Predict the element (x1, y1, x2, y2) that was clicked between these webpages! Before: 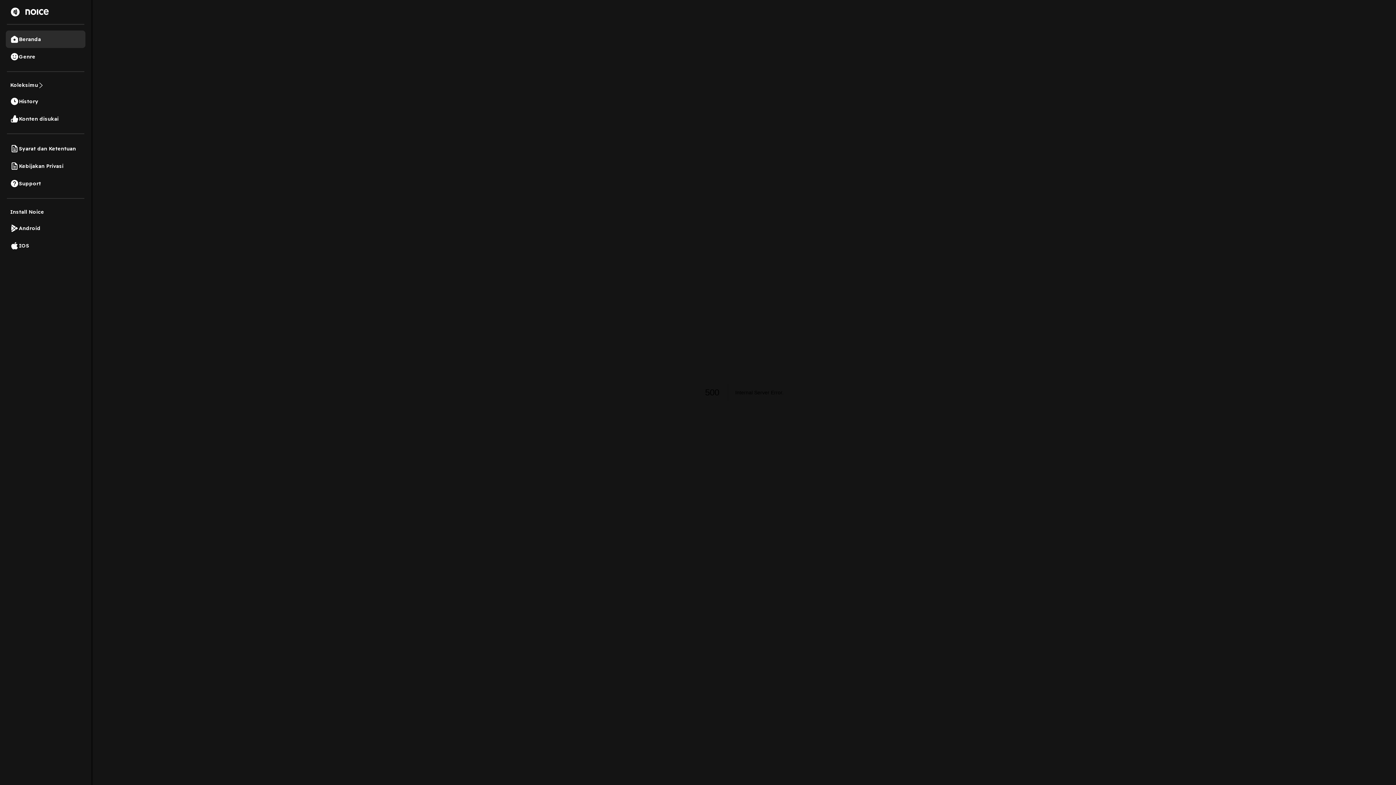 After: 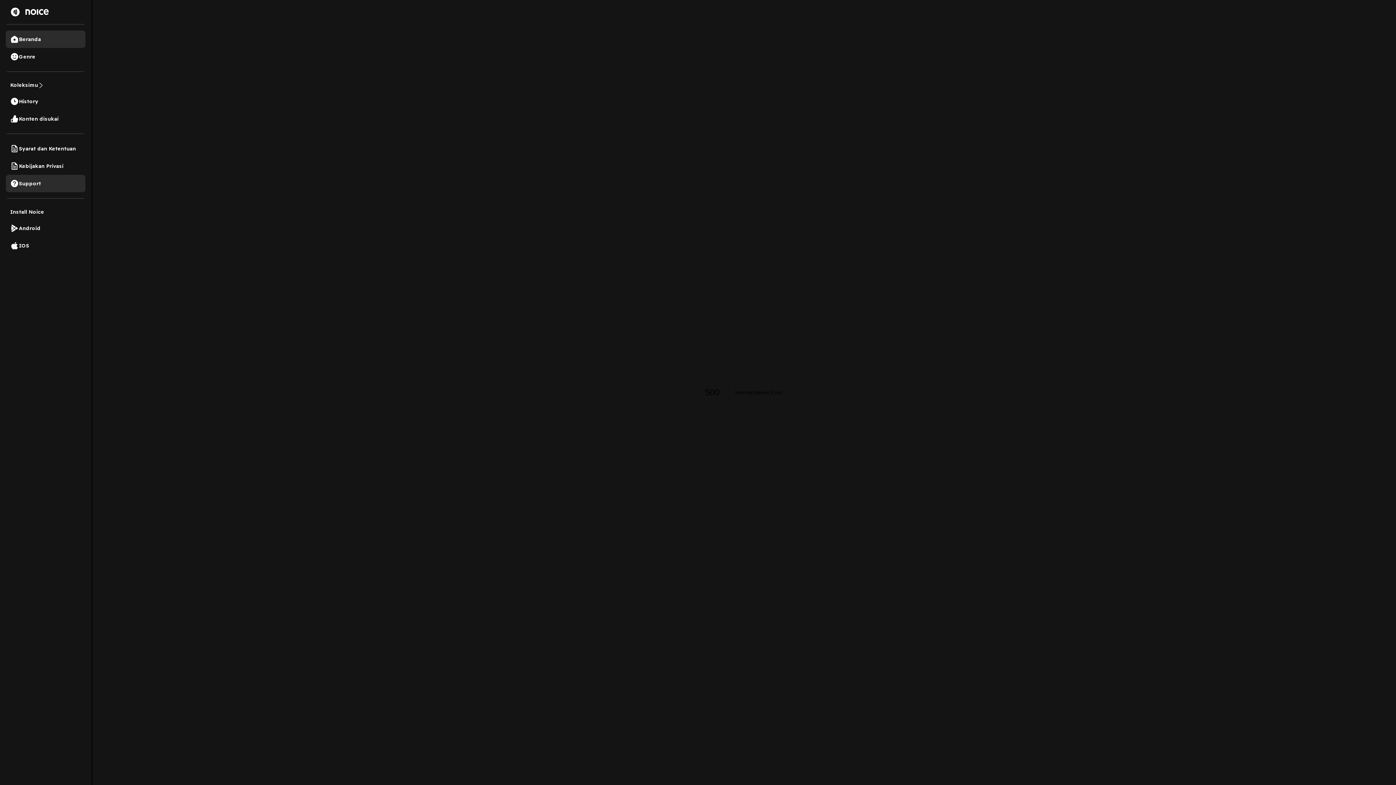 Action: bbox: (5, 174, 85, 192) label: Support